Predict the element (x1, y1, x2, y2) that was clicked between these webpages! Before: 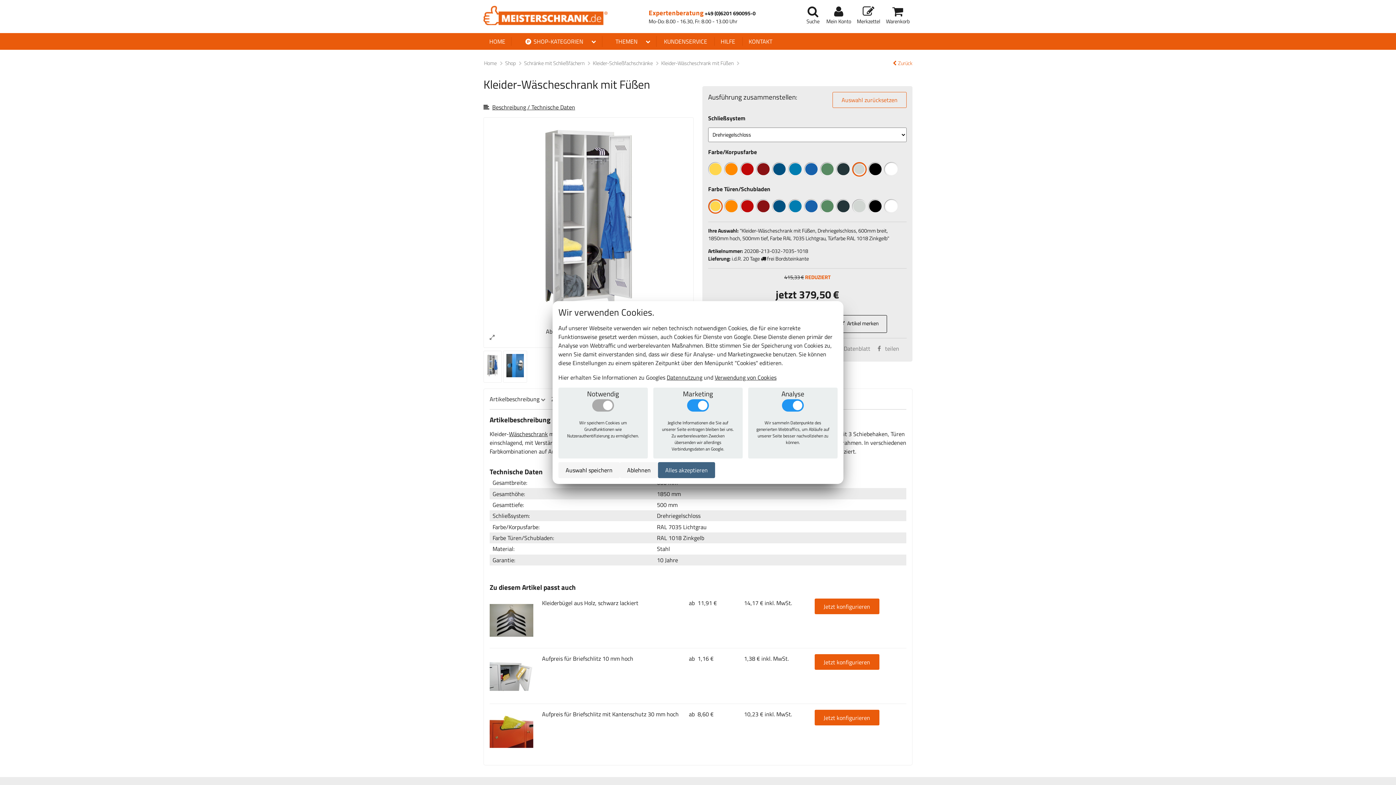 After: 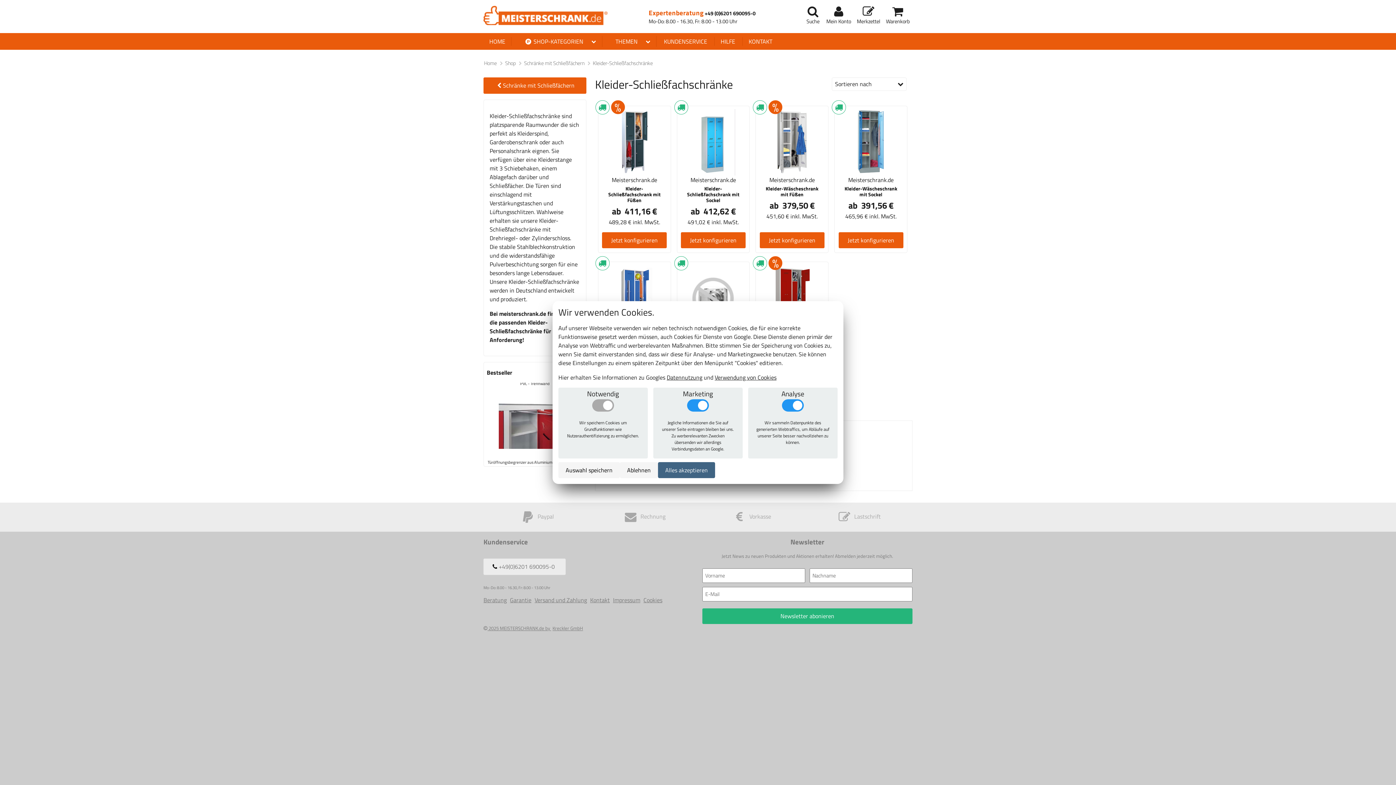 Action: label: Zurück bbox: (891, 60, 912, 66)